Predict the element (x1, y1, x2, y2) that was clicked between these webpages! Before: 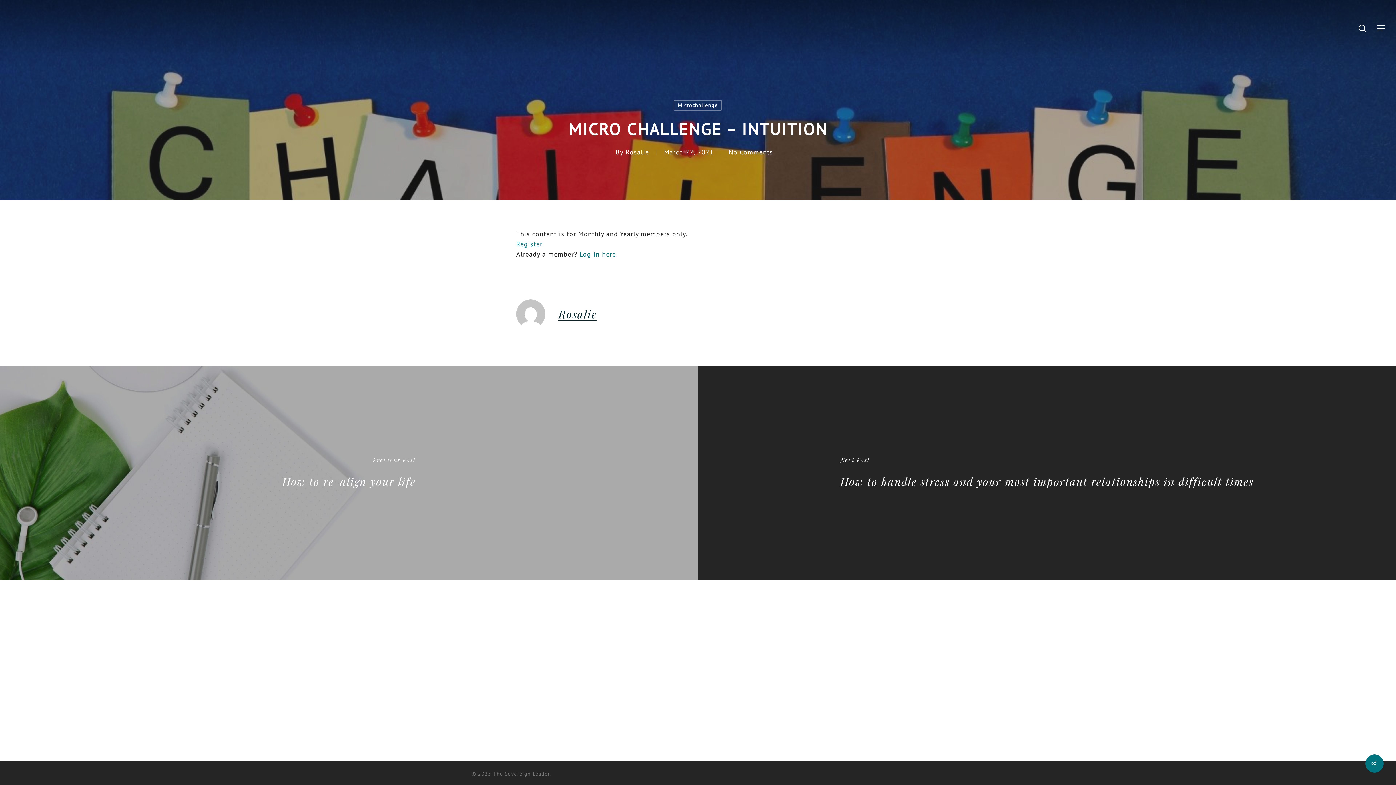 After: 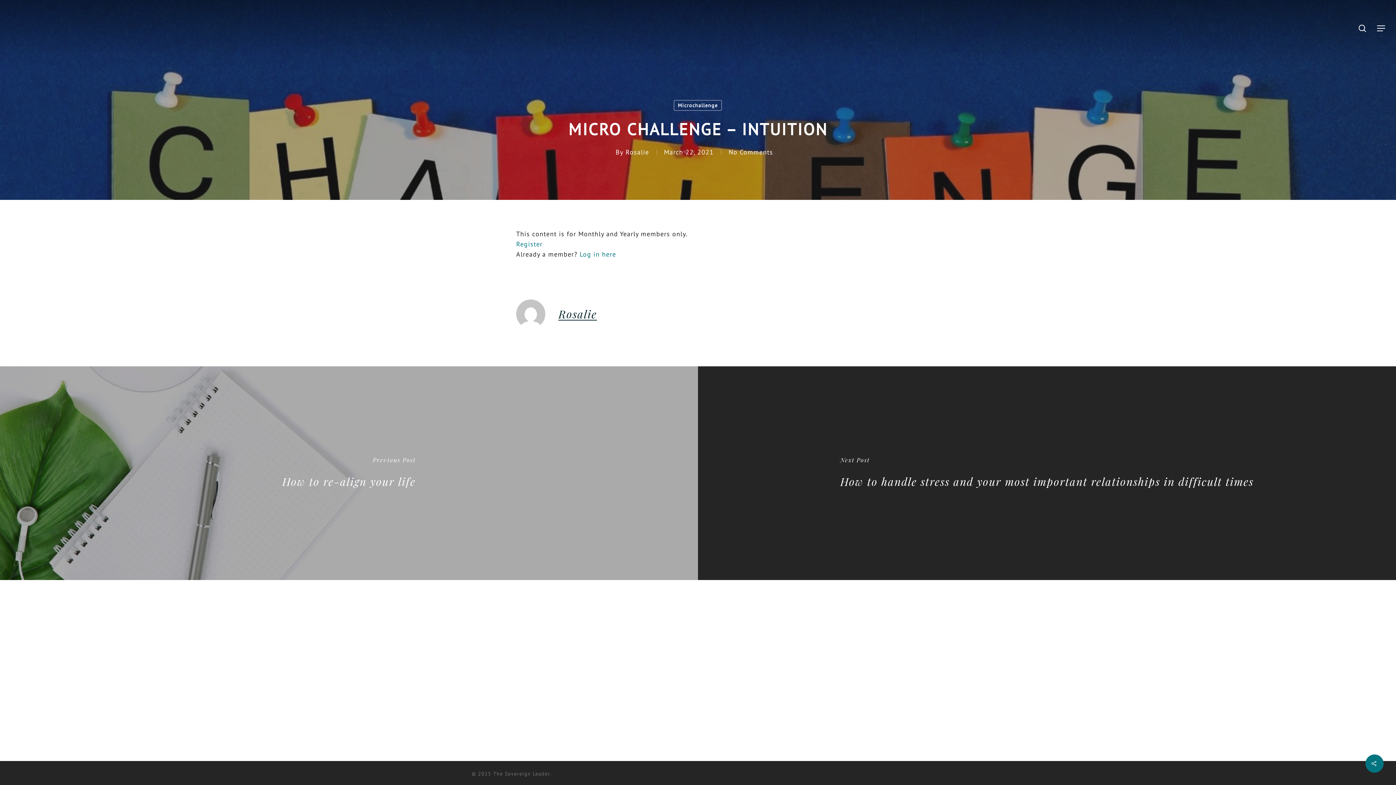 Action: label: No Comments bbox: (728, 148, 773, 156)